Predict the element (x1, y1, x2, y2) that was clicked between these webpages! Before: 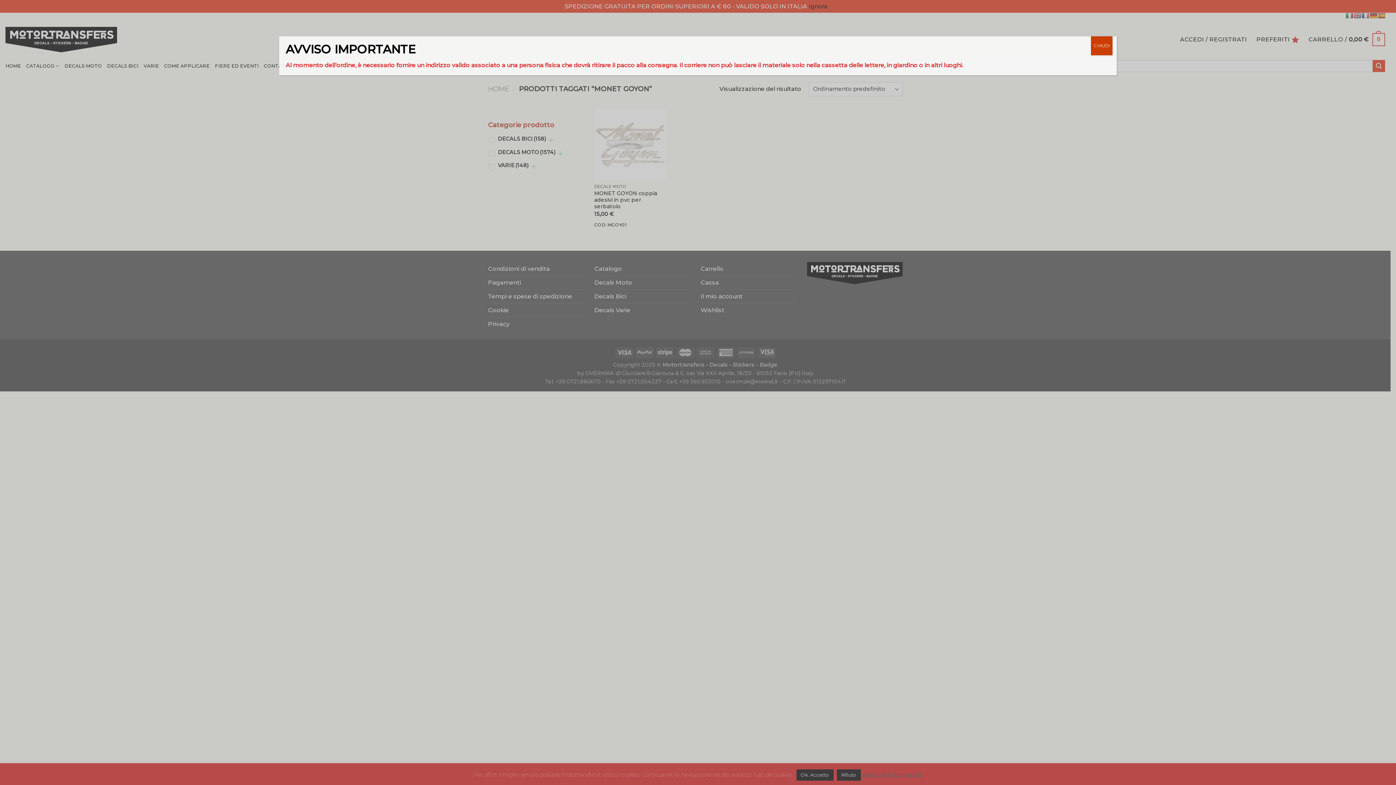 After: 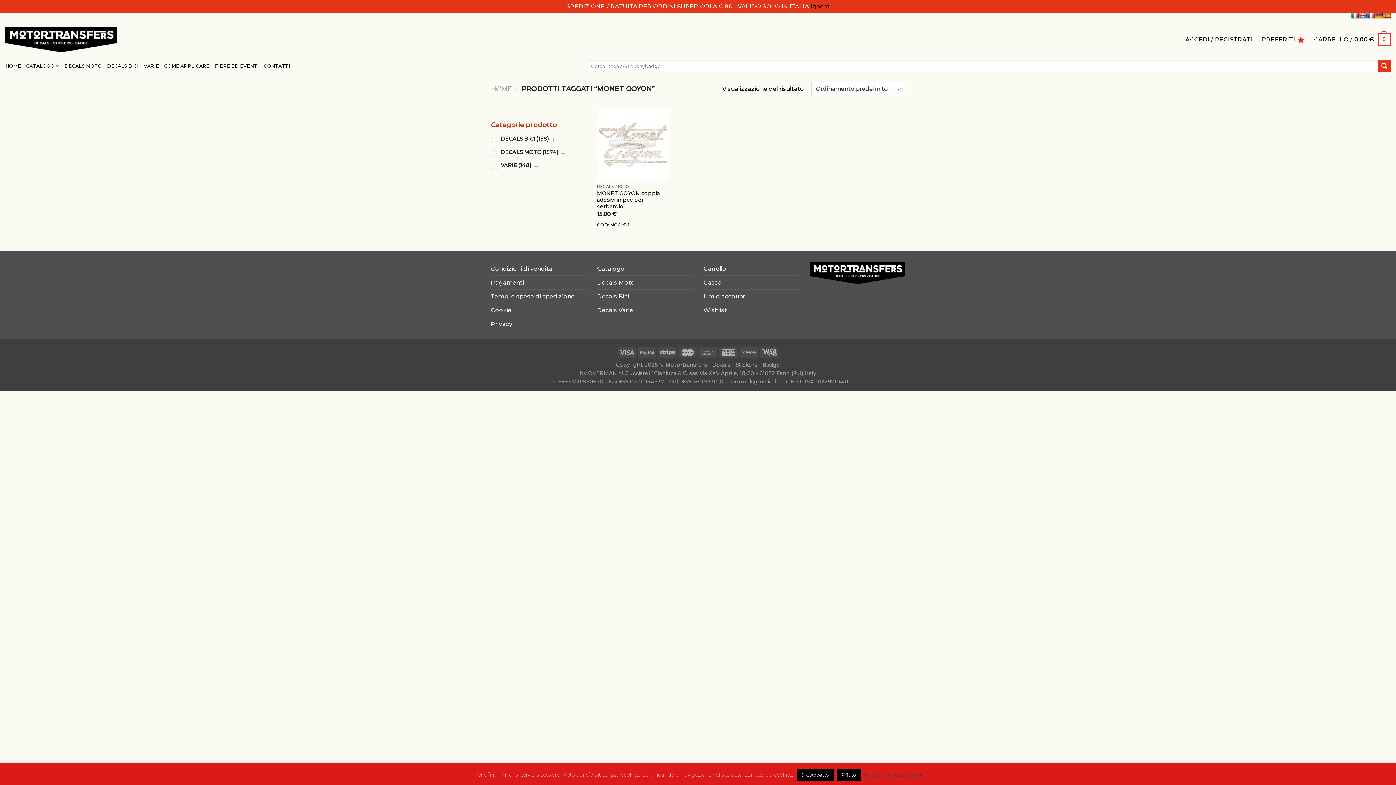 Action: bbox: (1091, 36, 1112, 55) label: Chiudi